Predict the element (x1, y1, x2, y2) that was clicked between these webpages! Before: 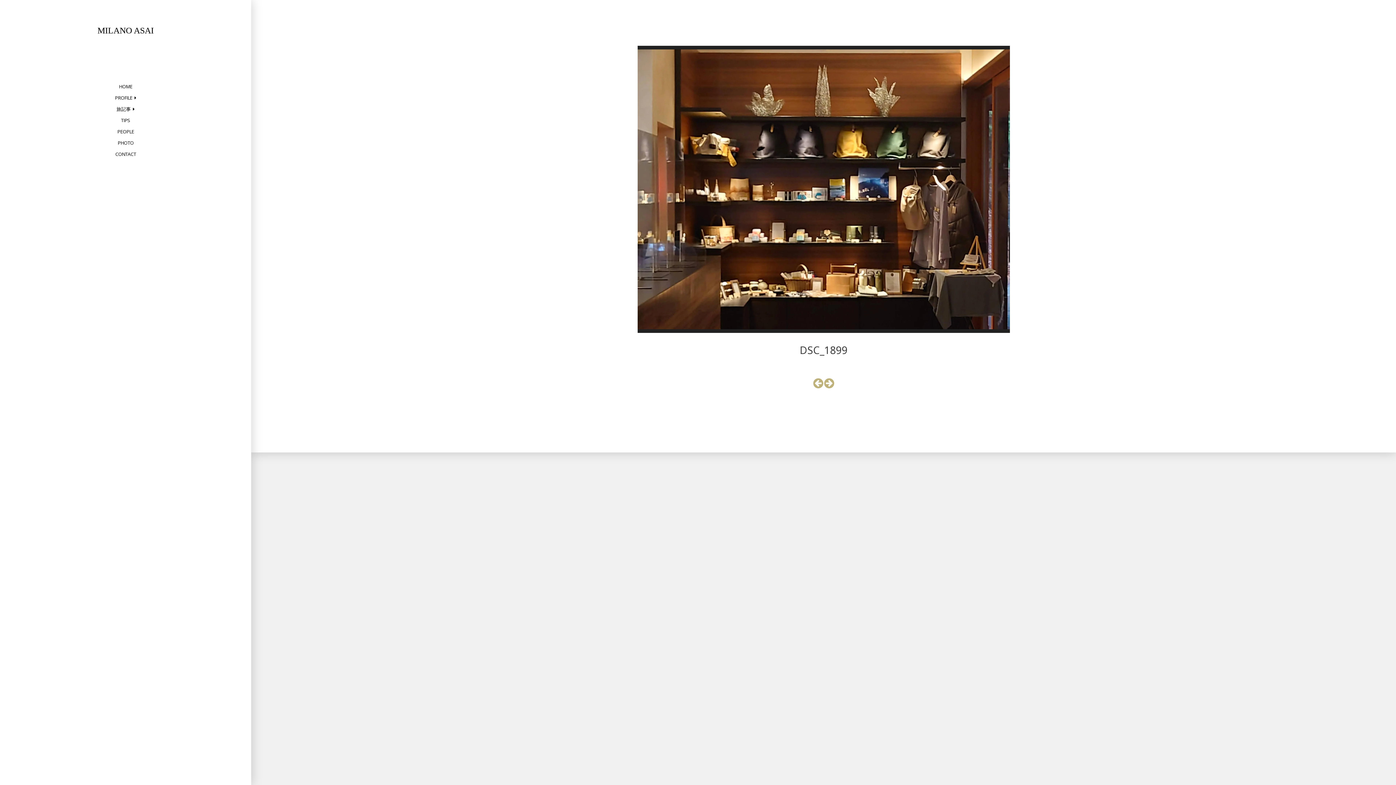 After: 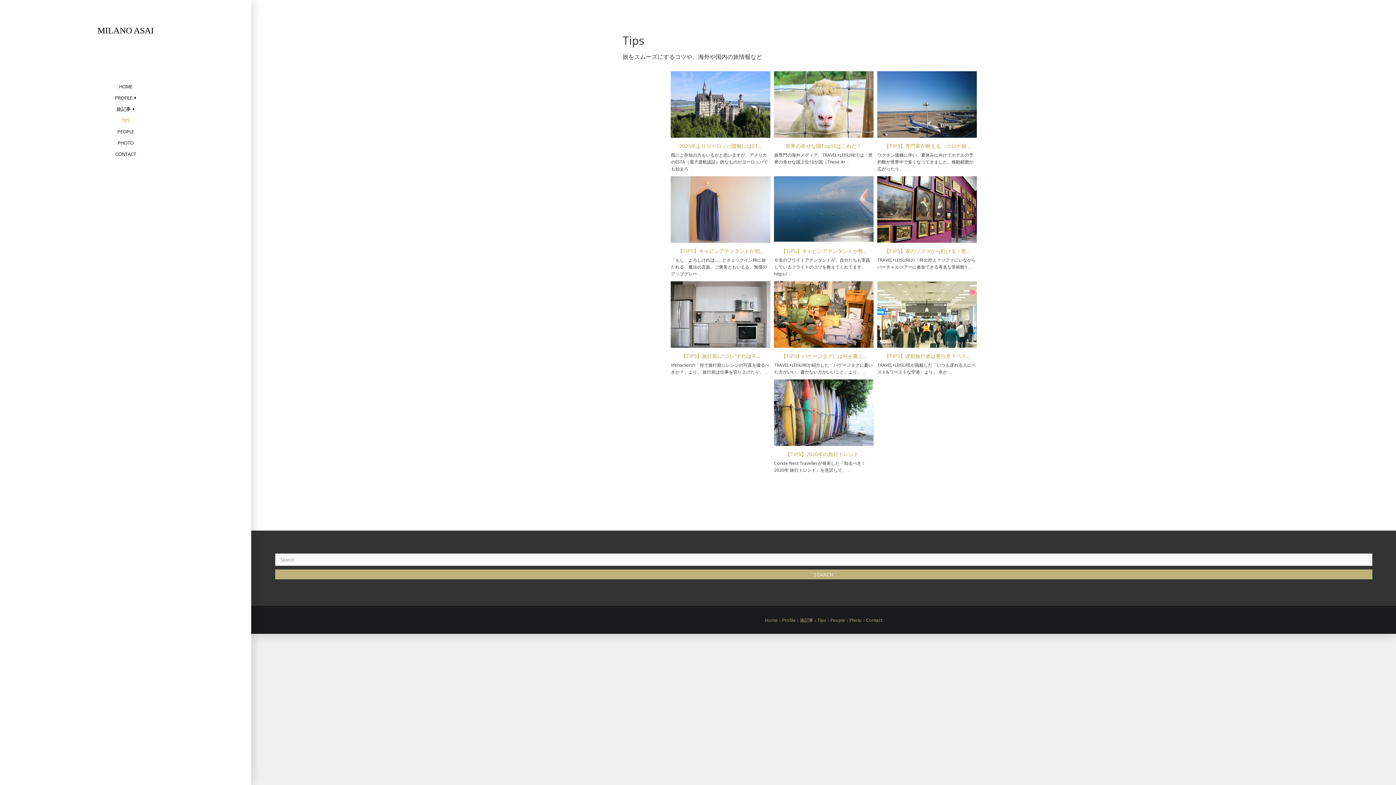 Action: bbox: (115, 114, 135, 126) label: TIPS